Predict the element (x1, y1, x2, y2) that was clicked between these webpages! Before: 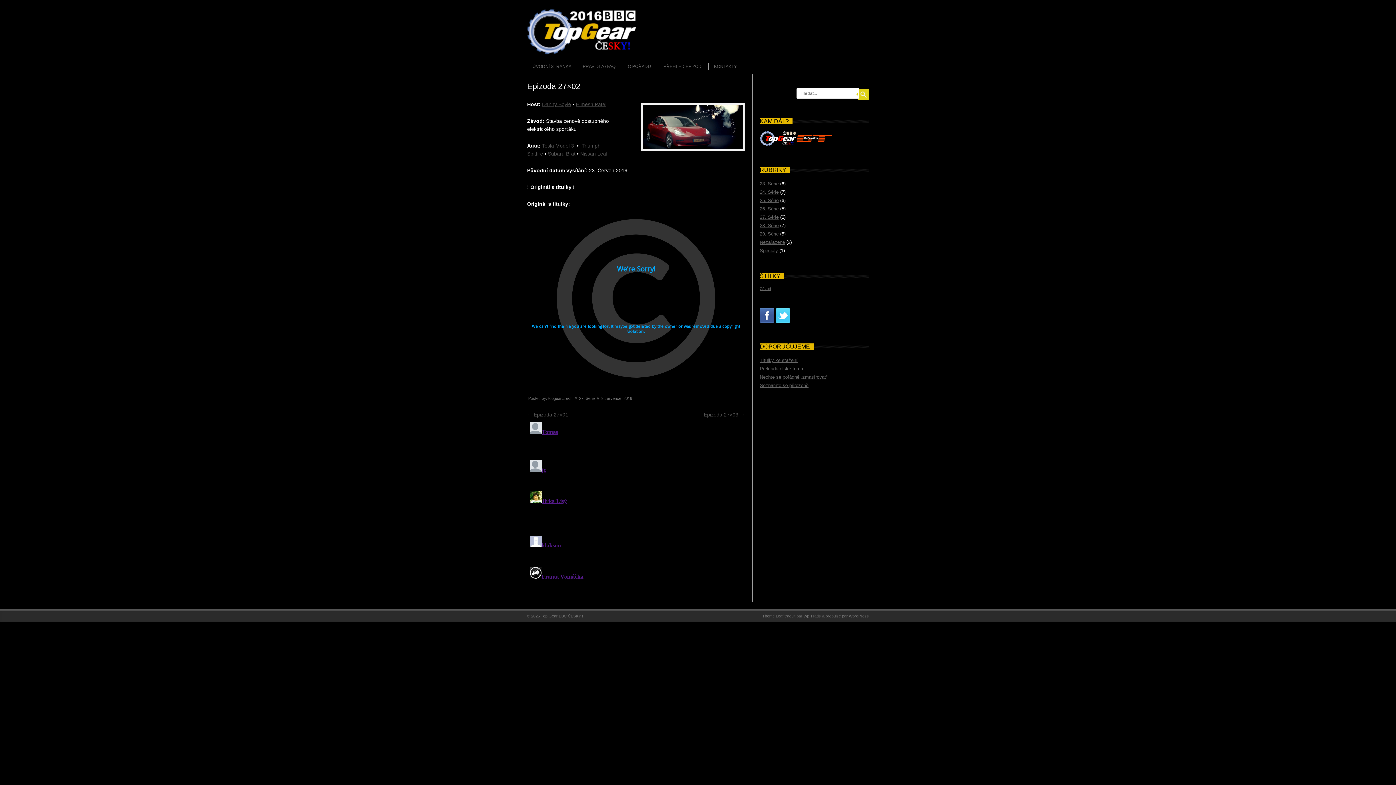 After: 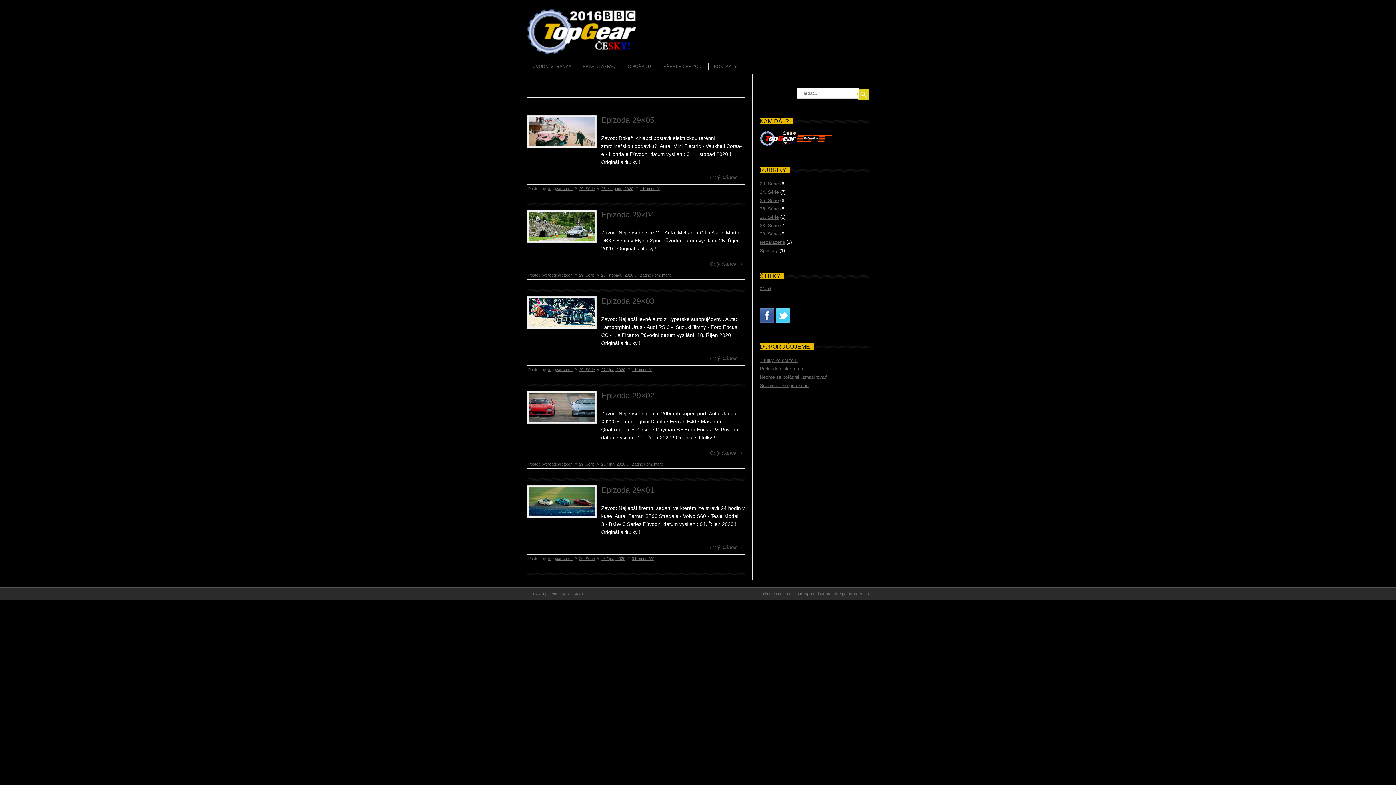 Action: label: 29. Série bbox: (760, 231, 778, 236)